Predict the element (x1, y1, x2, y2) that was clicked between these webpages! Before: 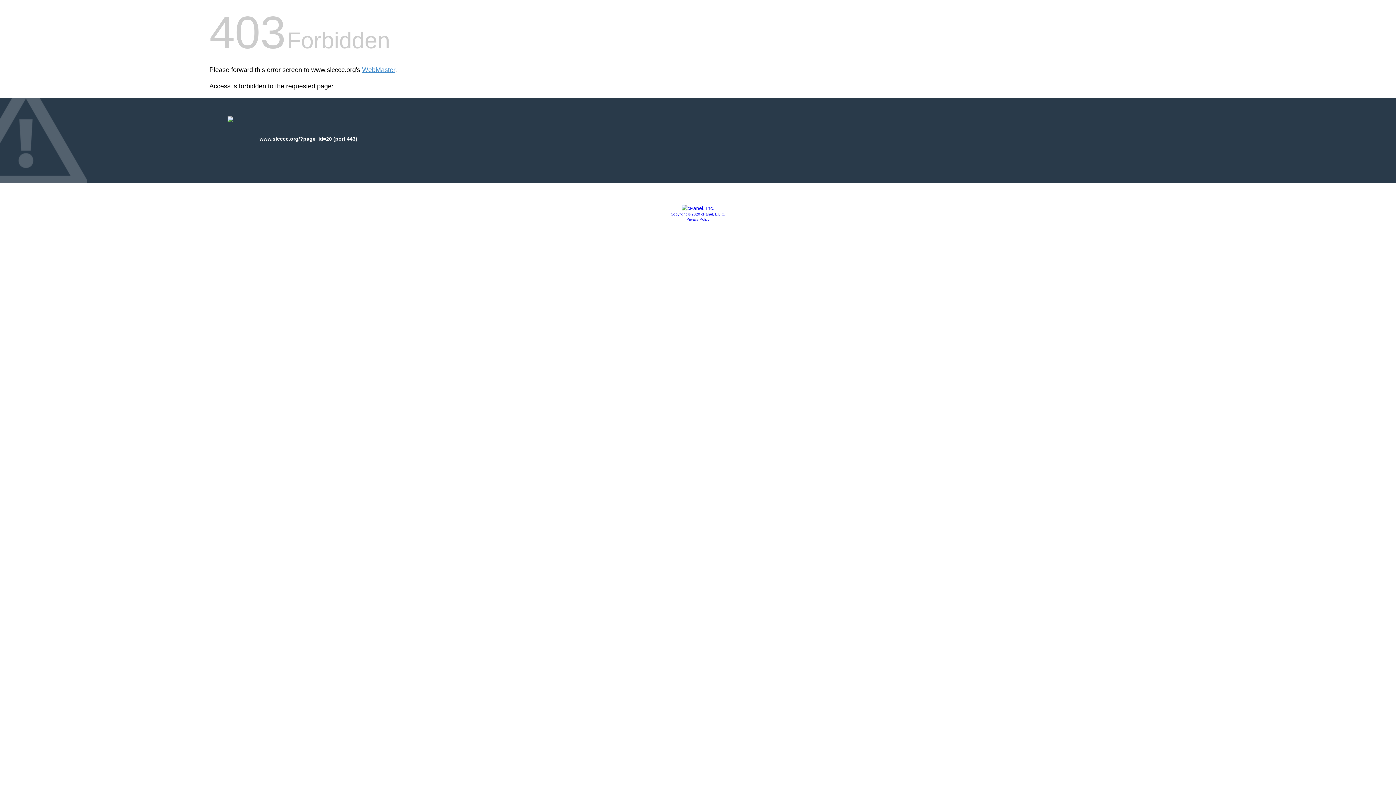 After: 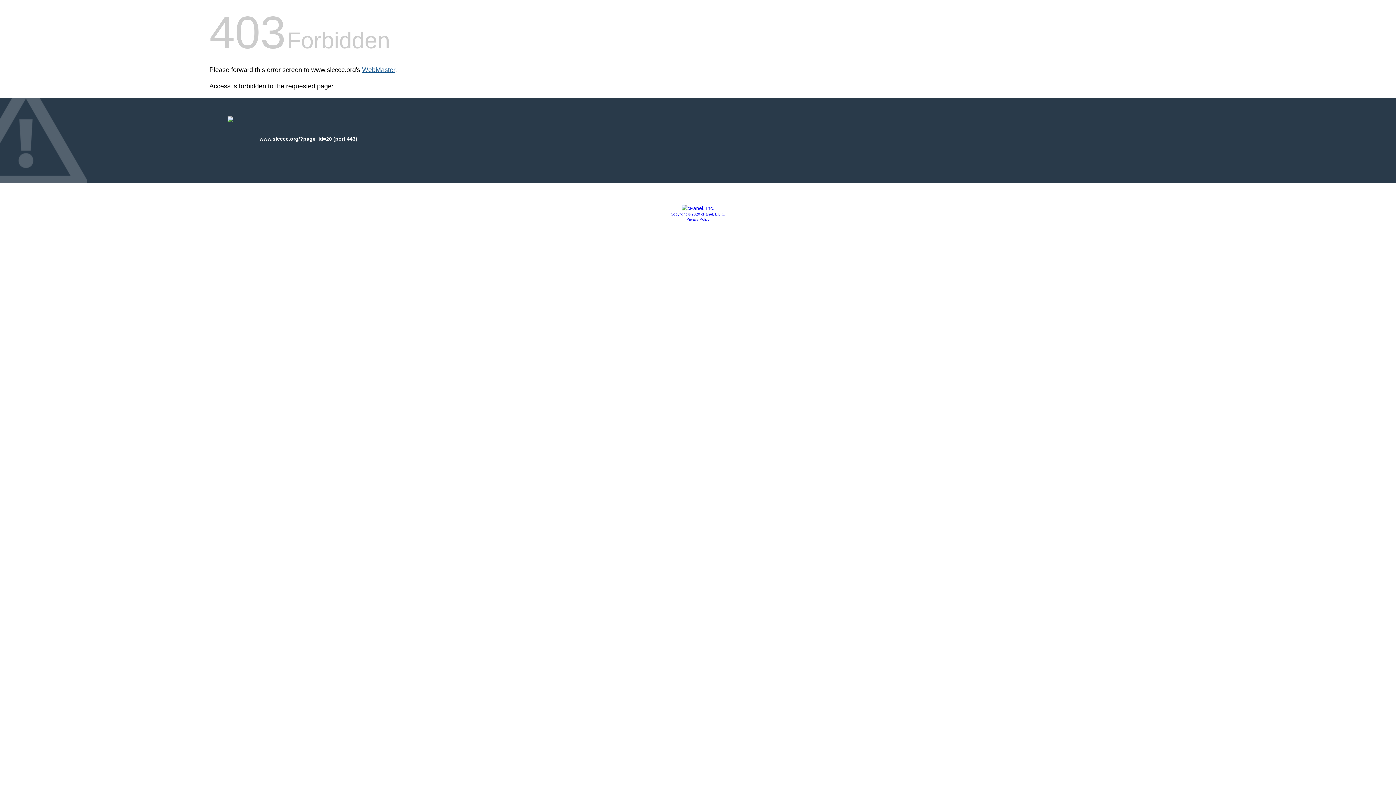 Action: bbox: (362, 66, 395, 73) label: WebMaster